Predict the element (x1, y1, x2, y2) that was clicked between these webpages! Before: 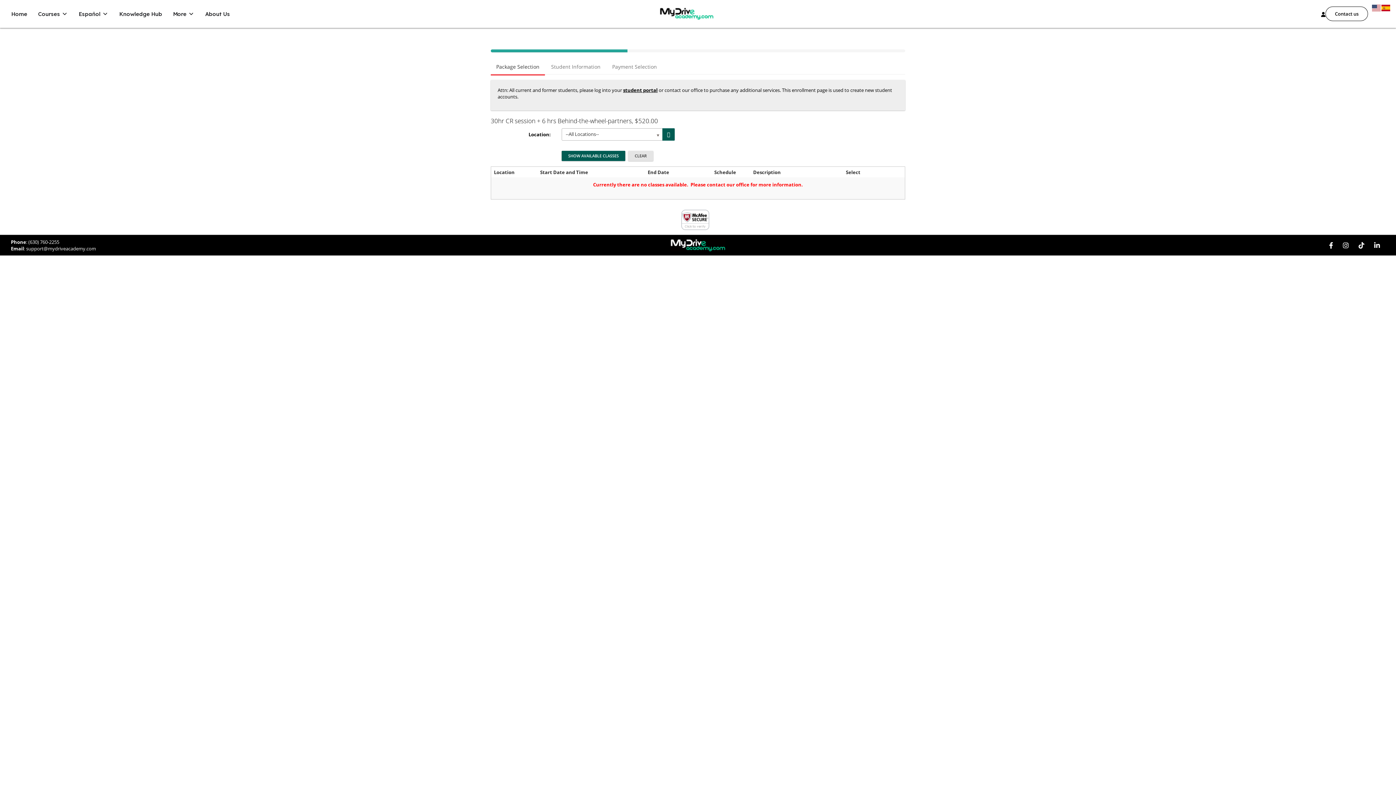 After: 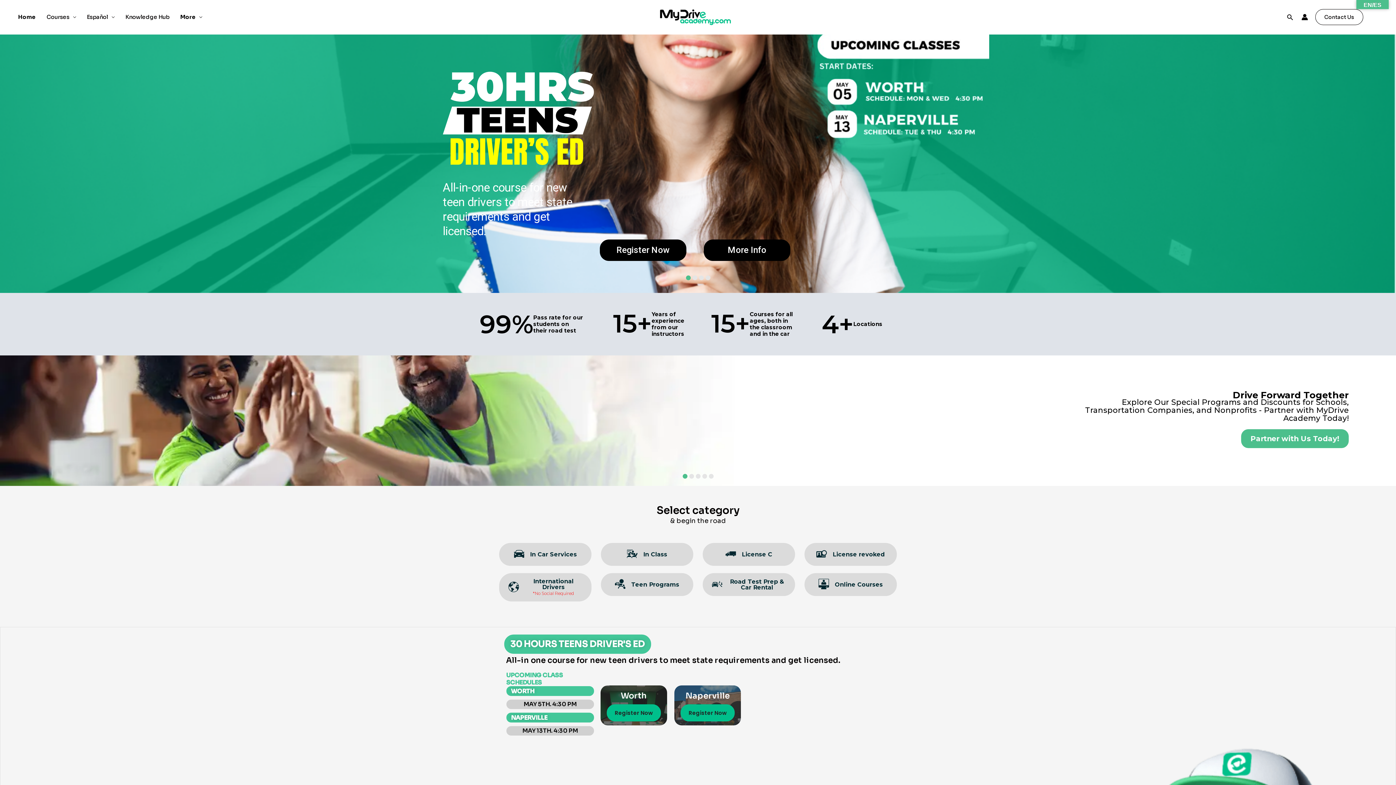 Action: bbox: (659, 9, 714, 16)